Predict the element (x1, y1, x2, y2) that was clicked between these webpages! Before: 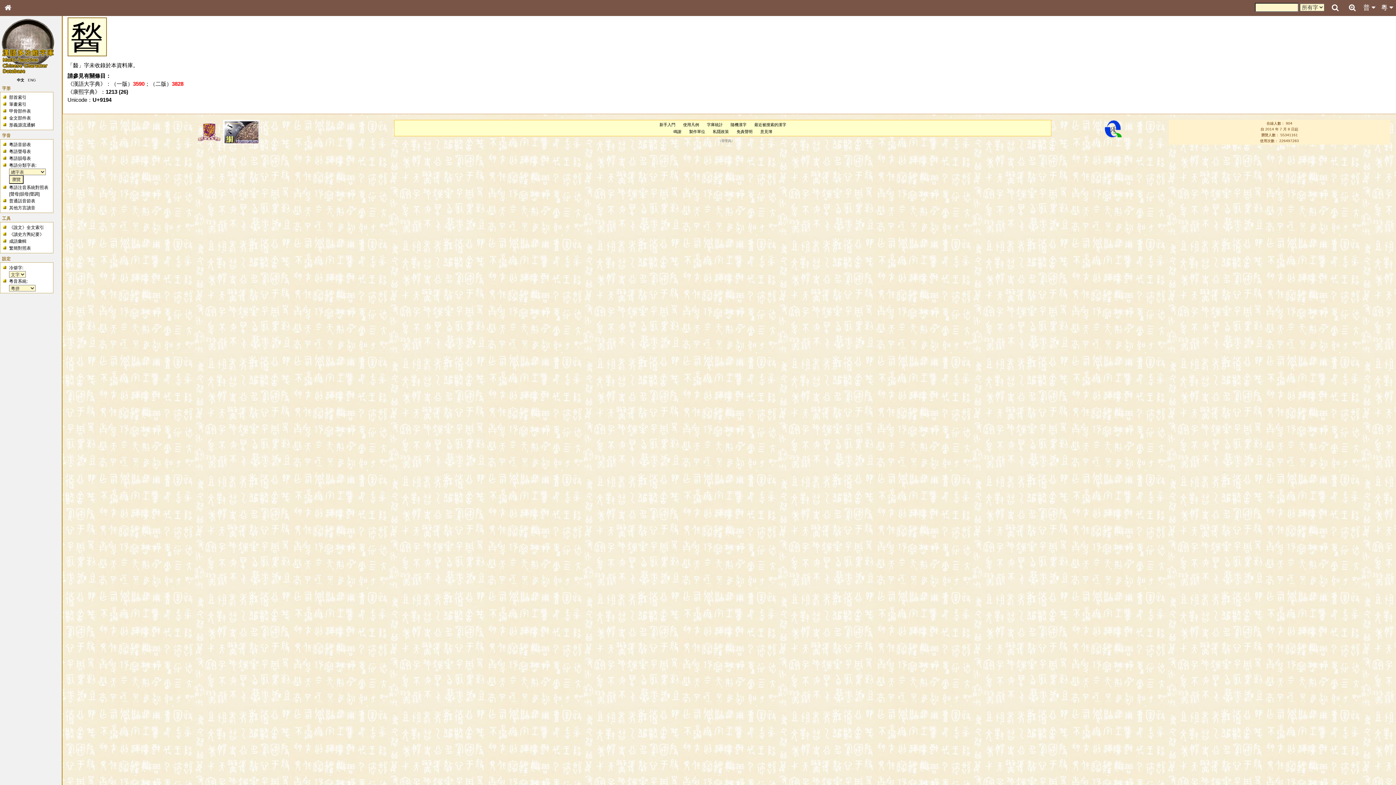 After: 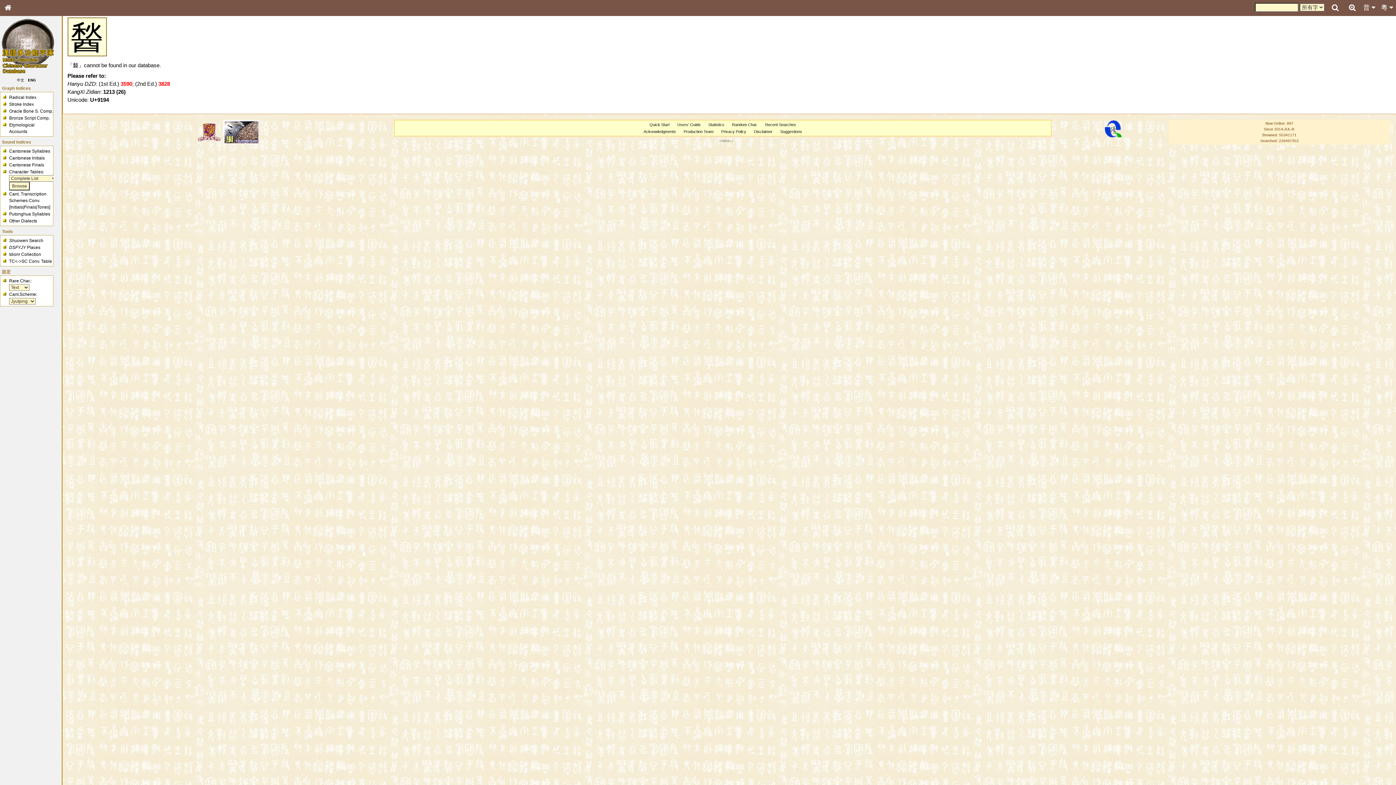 Action: bbox: (27, 78, 35, 82) label: ENG